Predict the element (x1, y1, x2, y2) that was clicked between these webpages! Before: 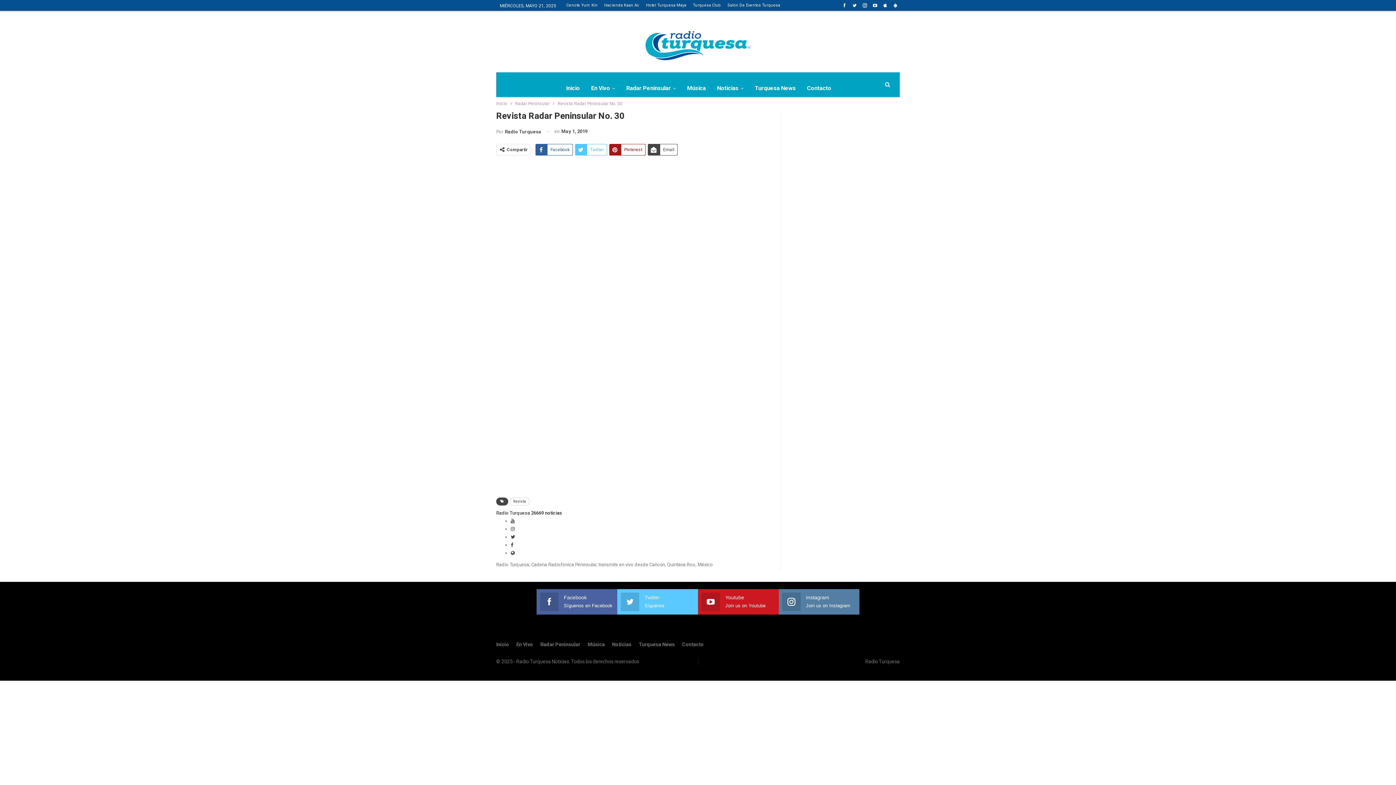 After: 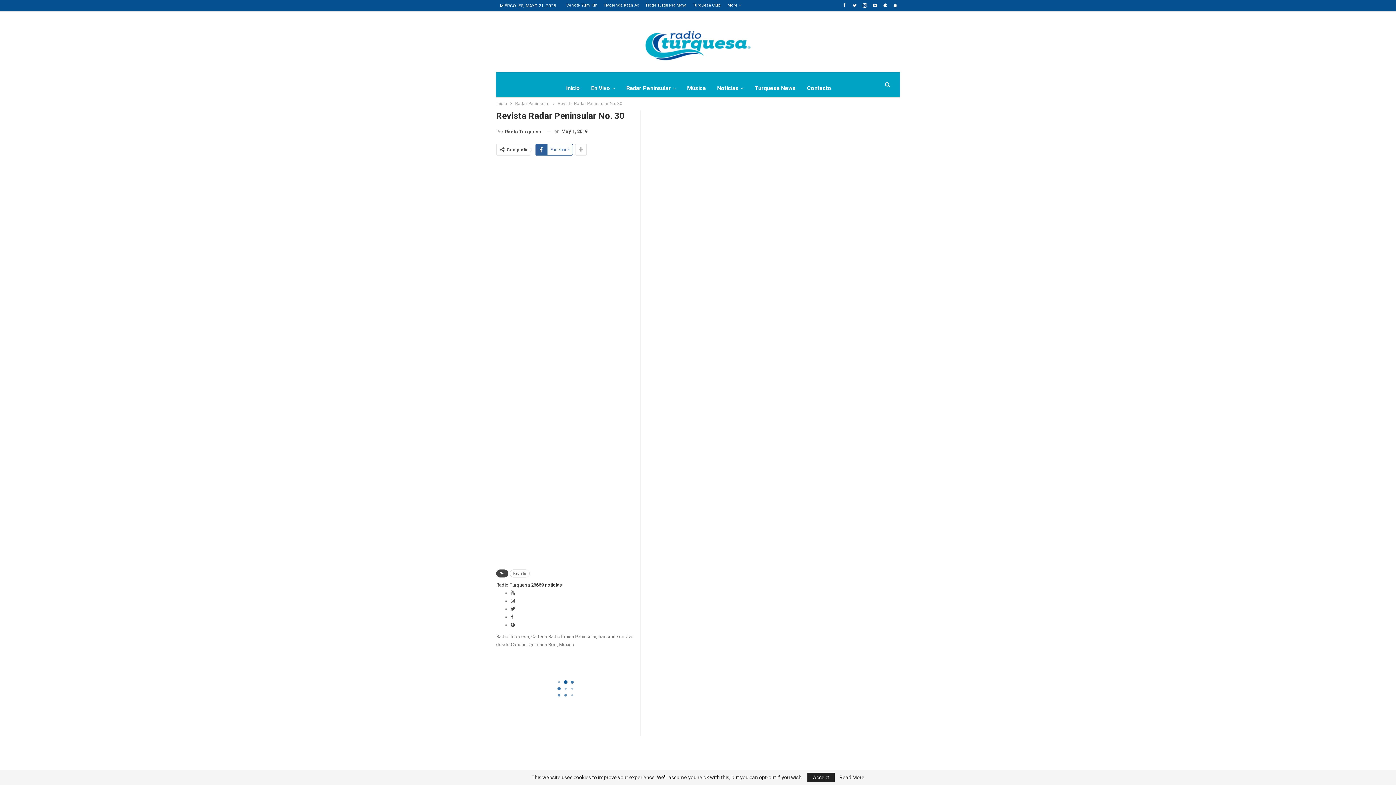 Action: label: Cenote Yum Kin bbox: (566, 2, 597, 7)